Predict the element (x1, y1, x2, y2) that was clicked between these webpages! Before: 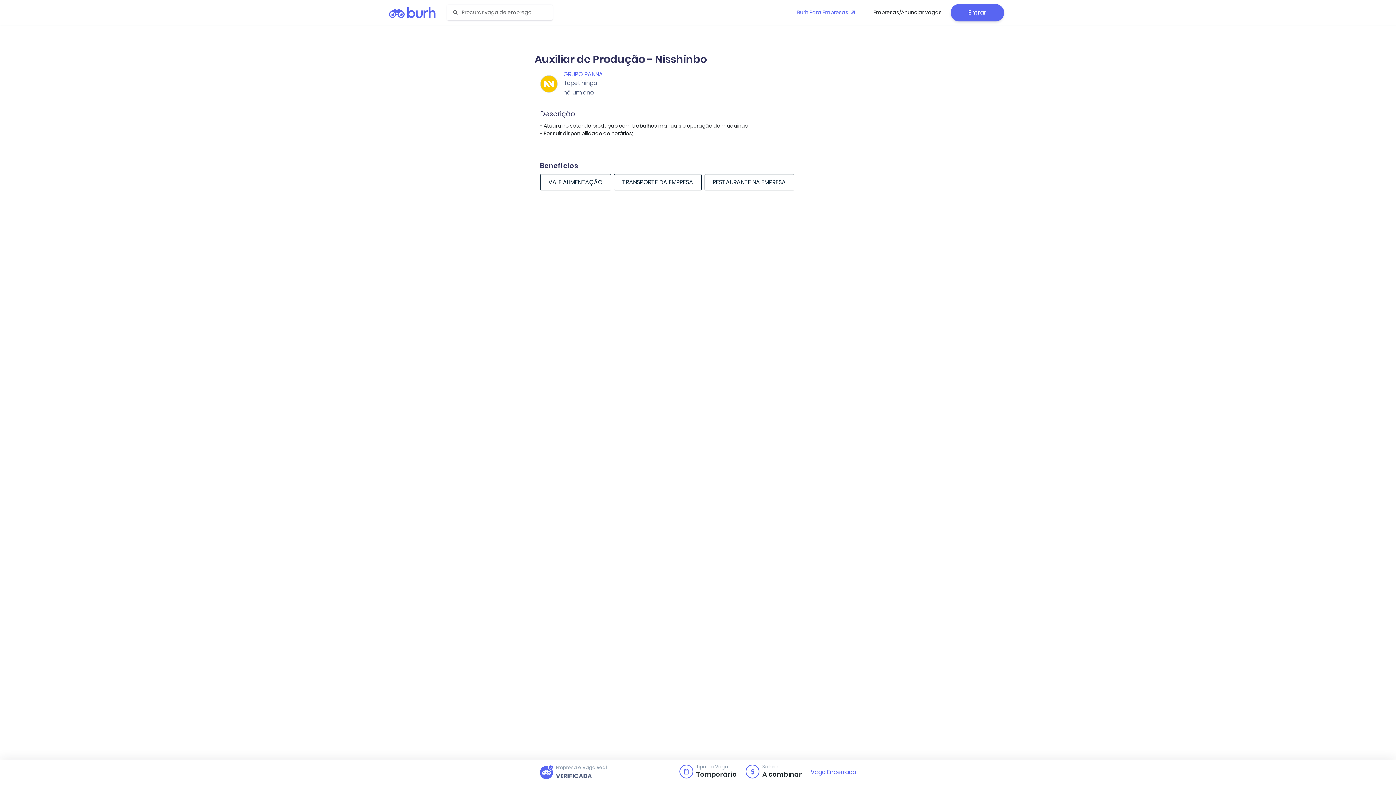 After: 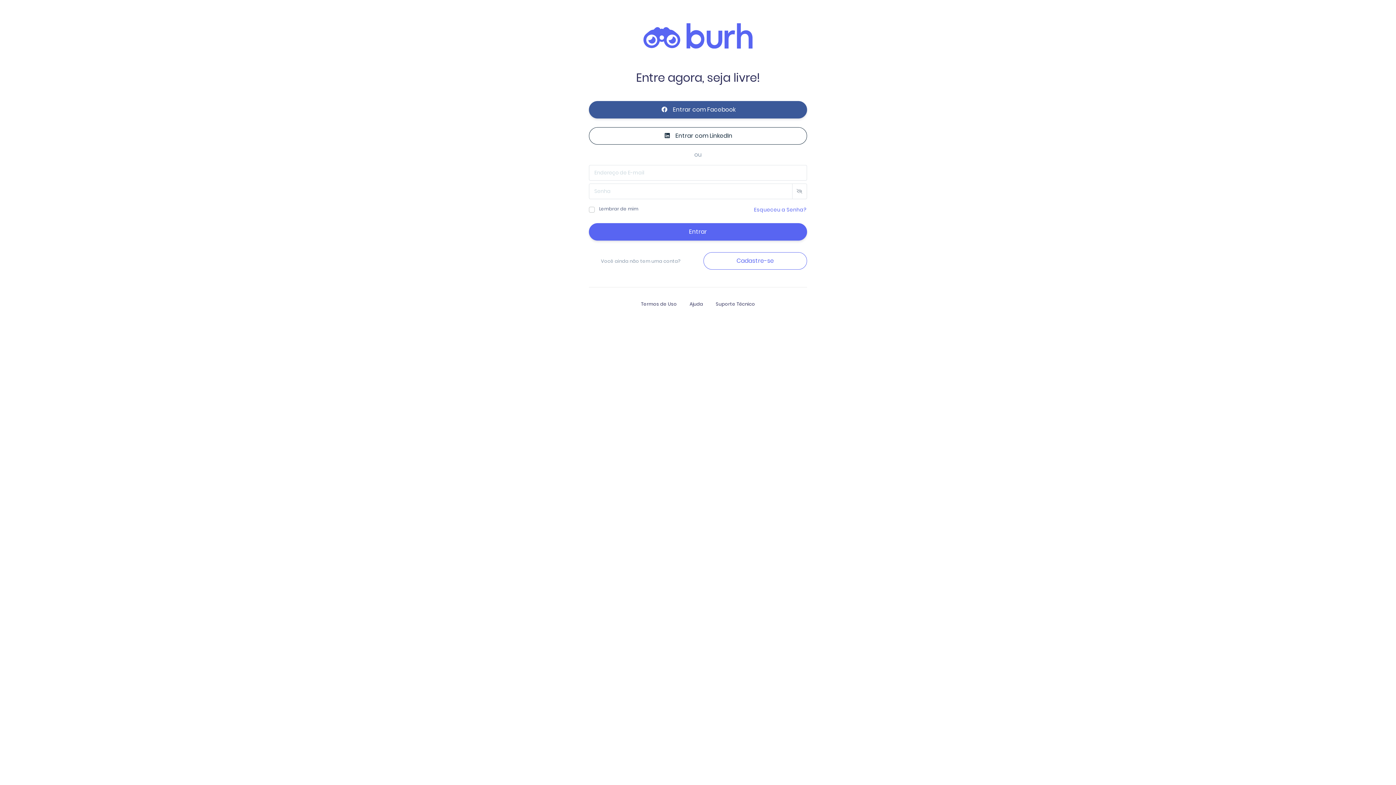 Action: label: Entrar bbox: (950, 3, 1004, 21)